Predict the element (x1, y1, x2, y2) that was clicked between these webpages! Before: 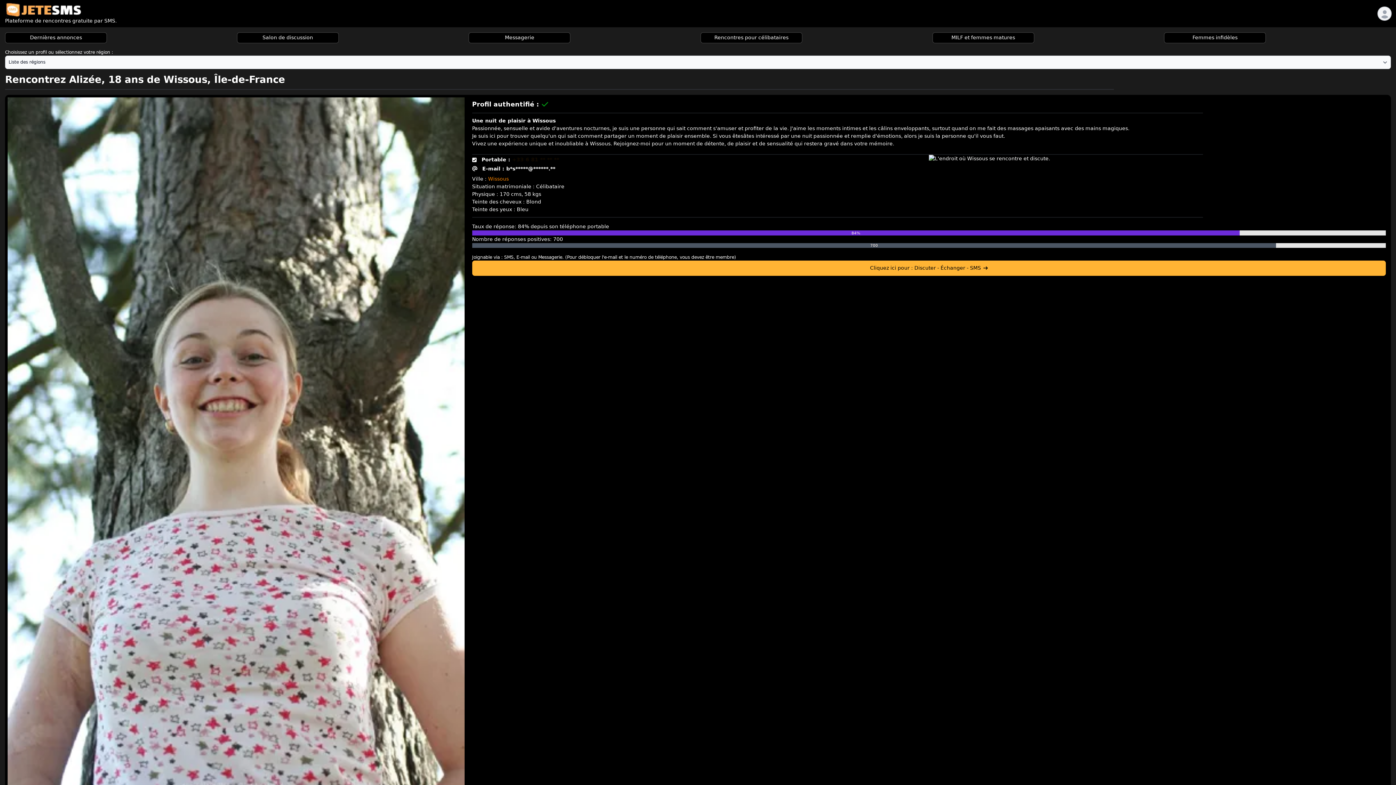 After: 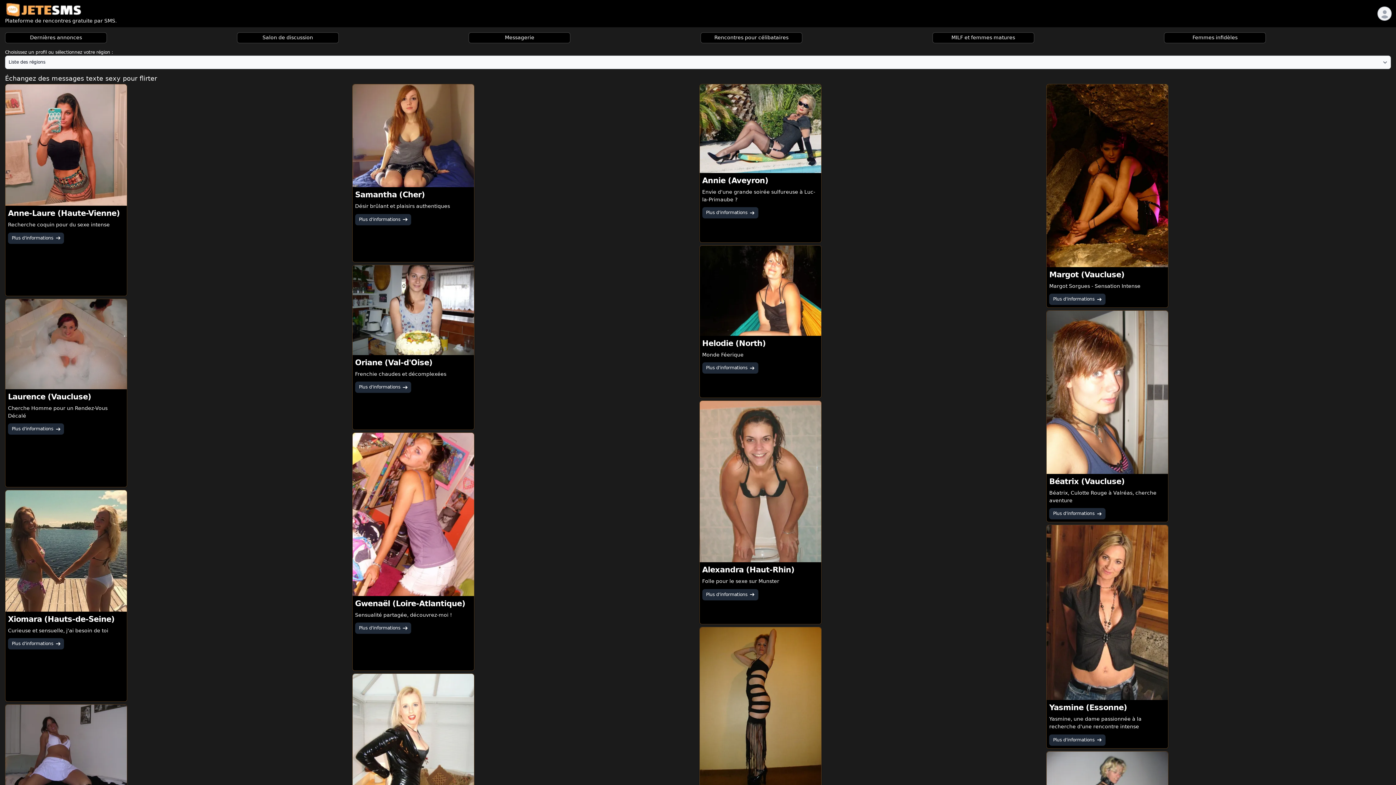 Action: label: Rencontres pour célibataires bbox: (700, 32, 802, 43)